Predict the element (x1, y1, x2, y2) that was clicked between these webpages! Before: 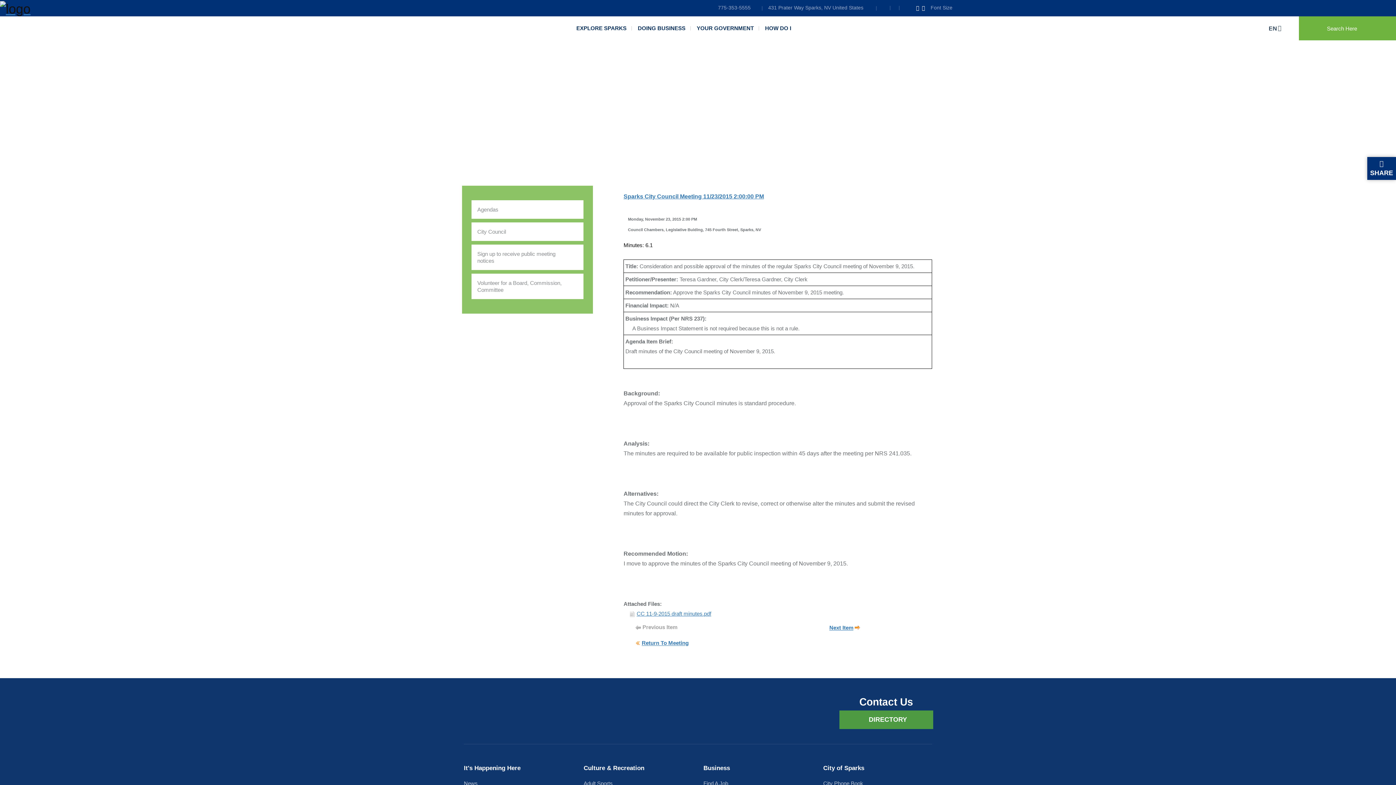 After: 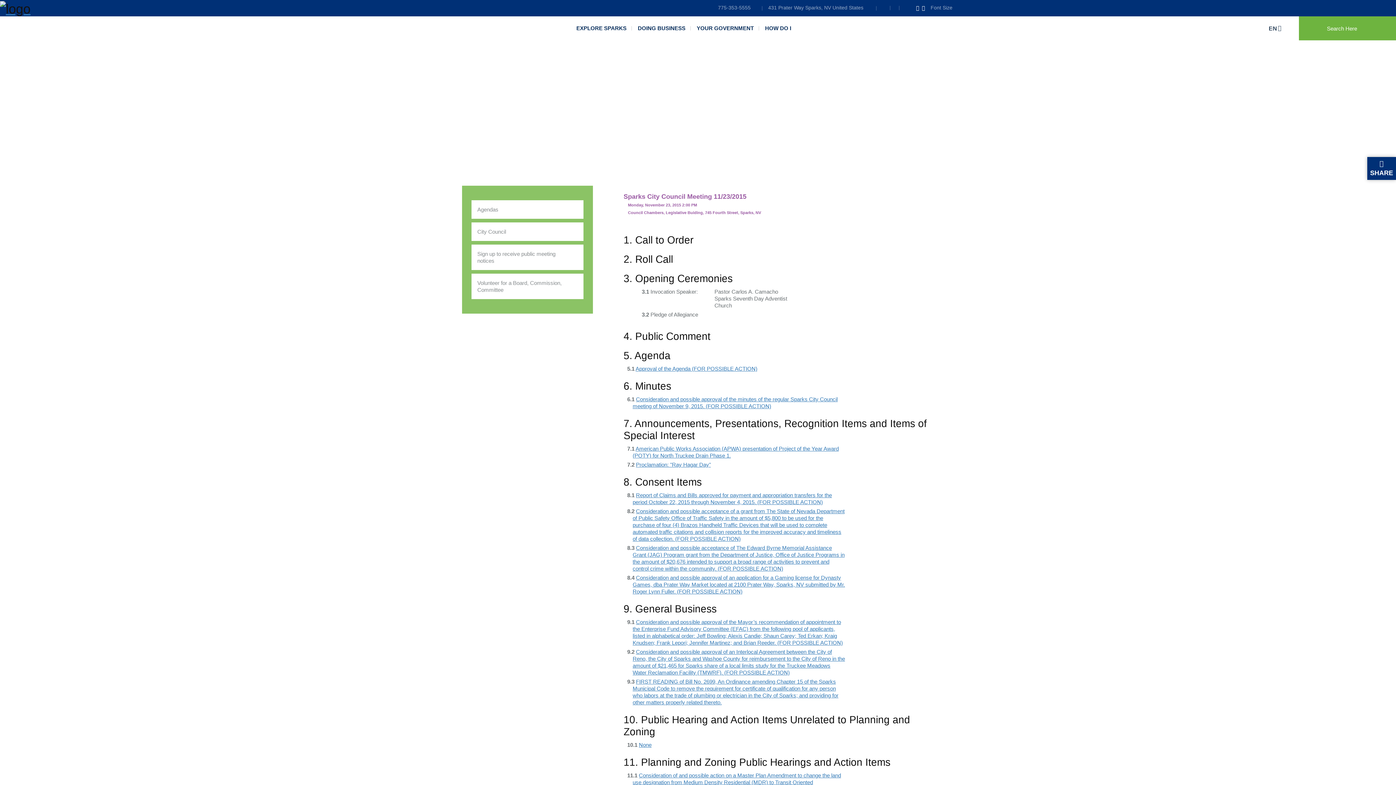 Action: bbox: (641, 640, 688, 646) label: Return To Meeting